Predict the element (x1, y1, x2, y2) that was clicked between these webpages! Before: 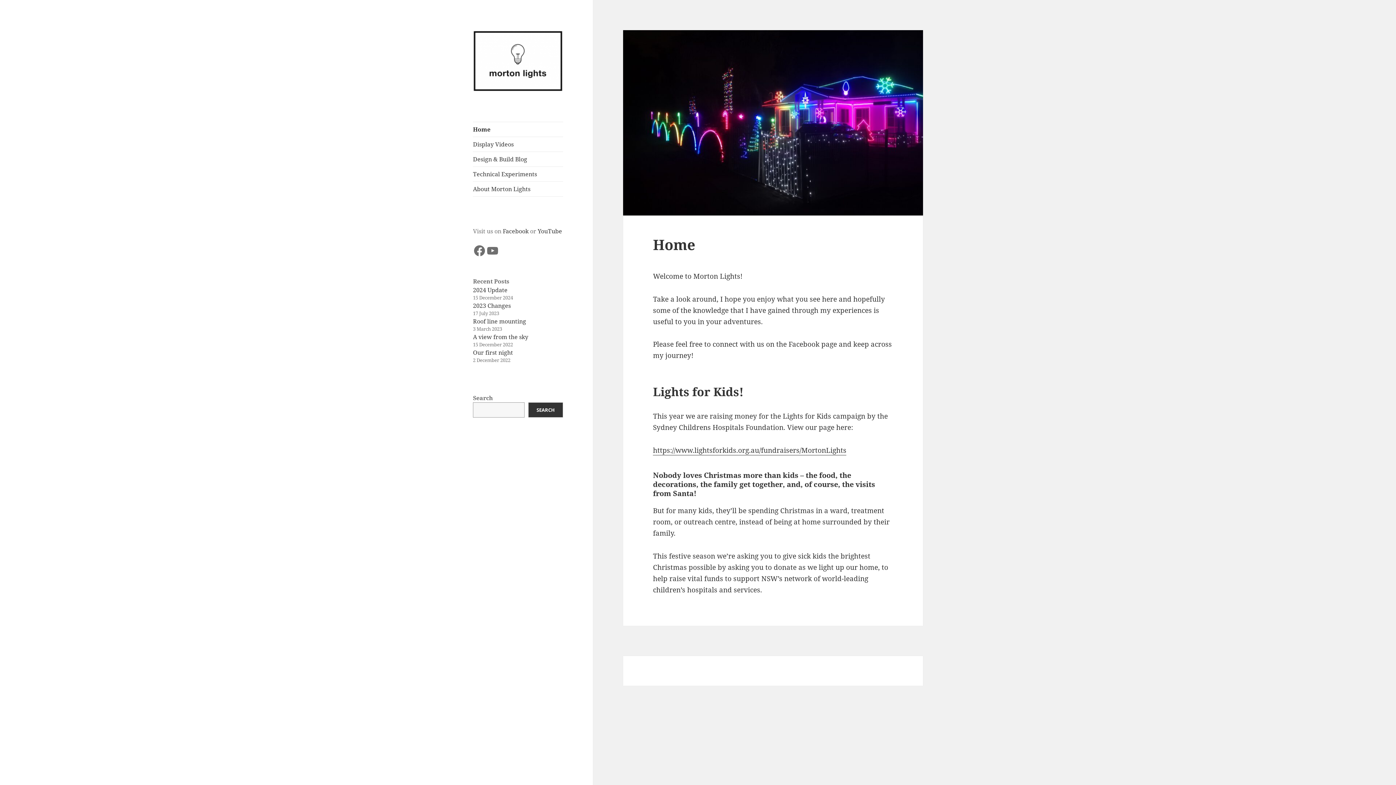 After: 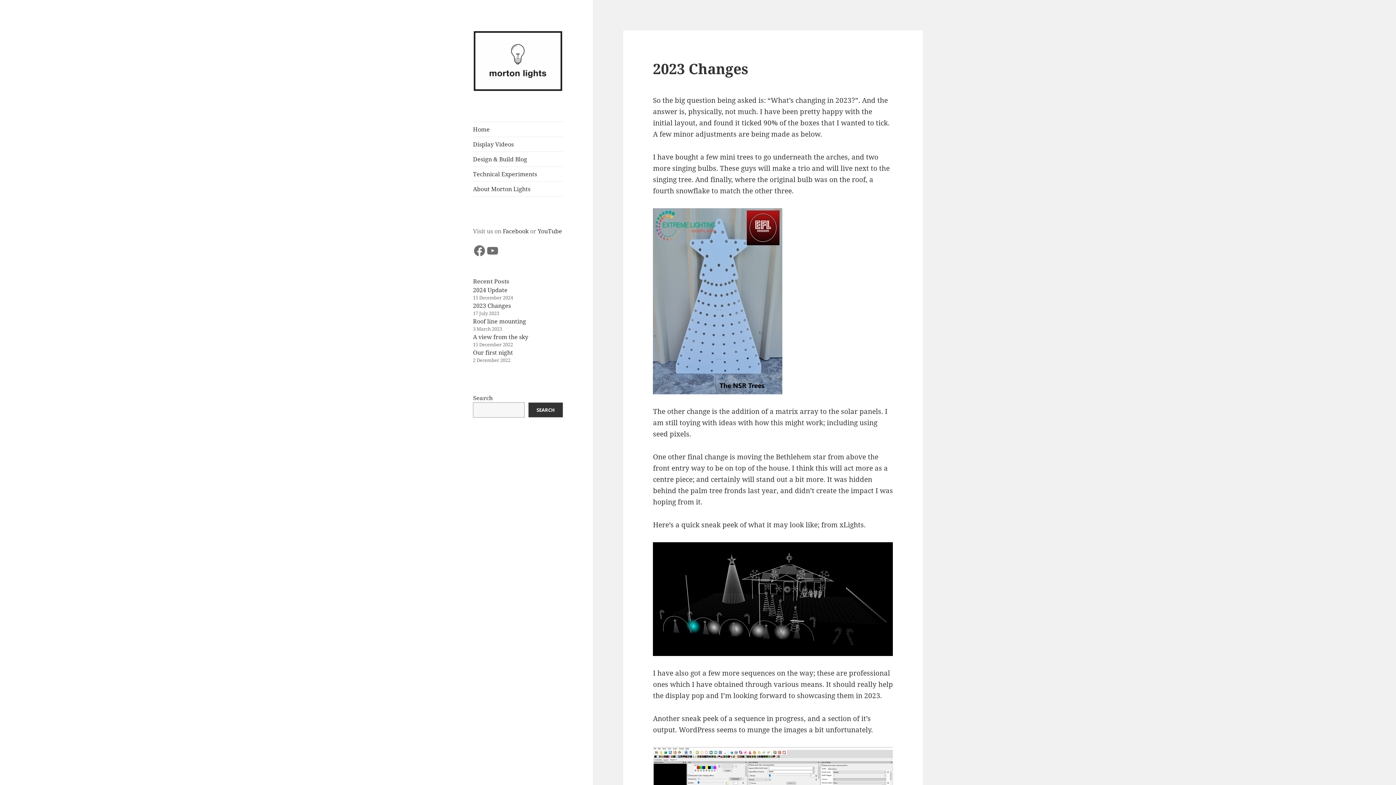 Action: bbox: (473, 301, 510, 309) label: 2023 Changes